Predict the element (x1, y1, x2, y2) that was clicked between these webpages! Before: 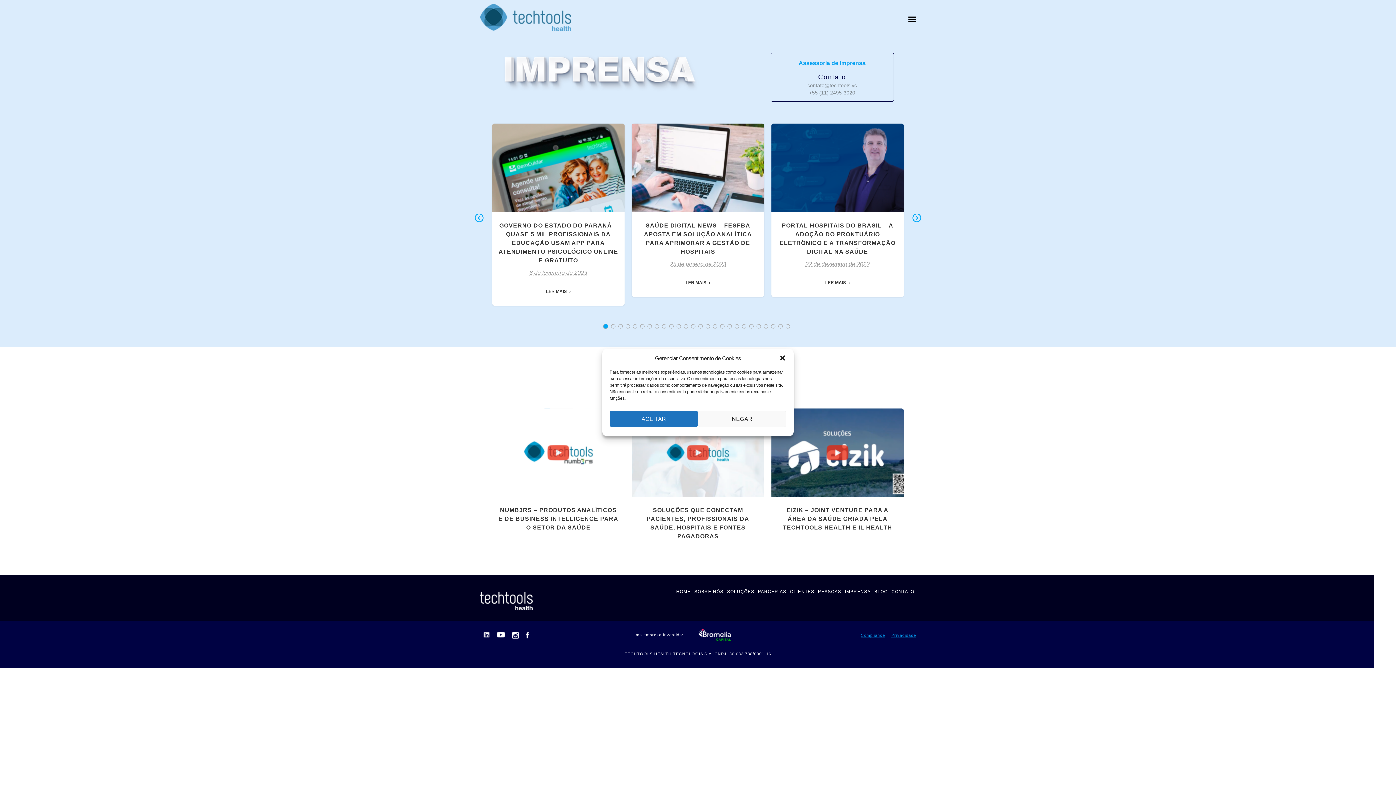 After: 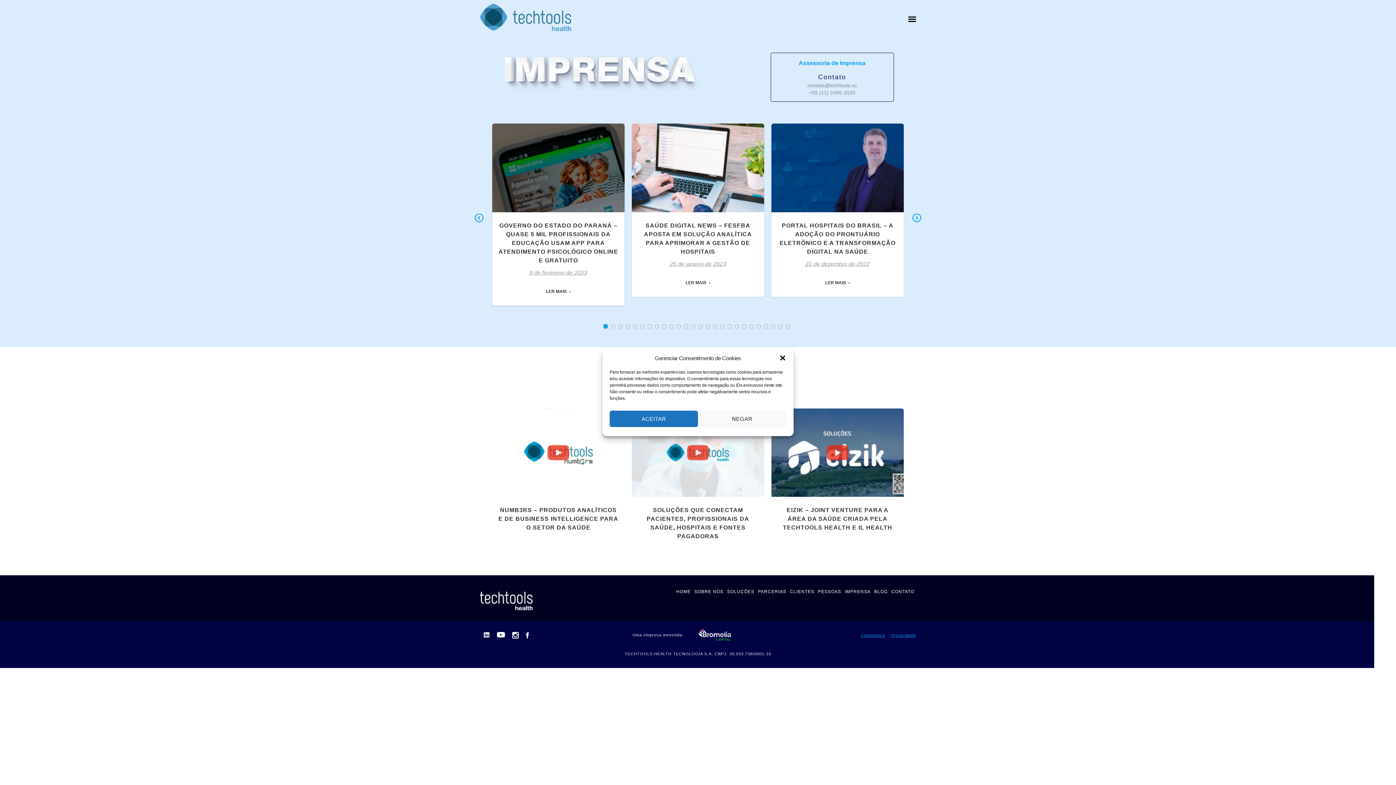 Action: bbox: (492, 123, 624, 212)